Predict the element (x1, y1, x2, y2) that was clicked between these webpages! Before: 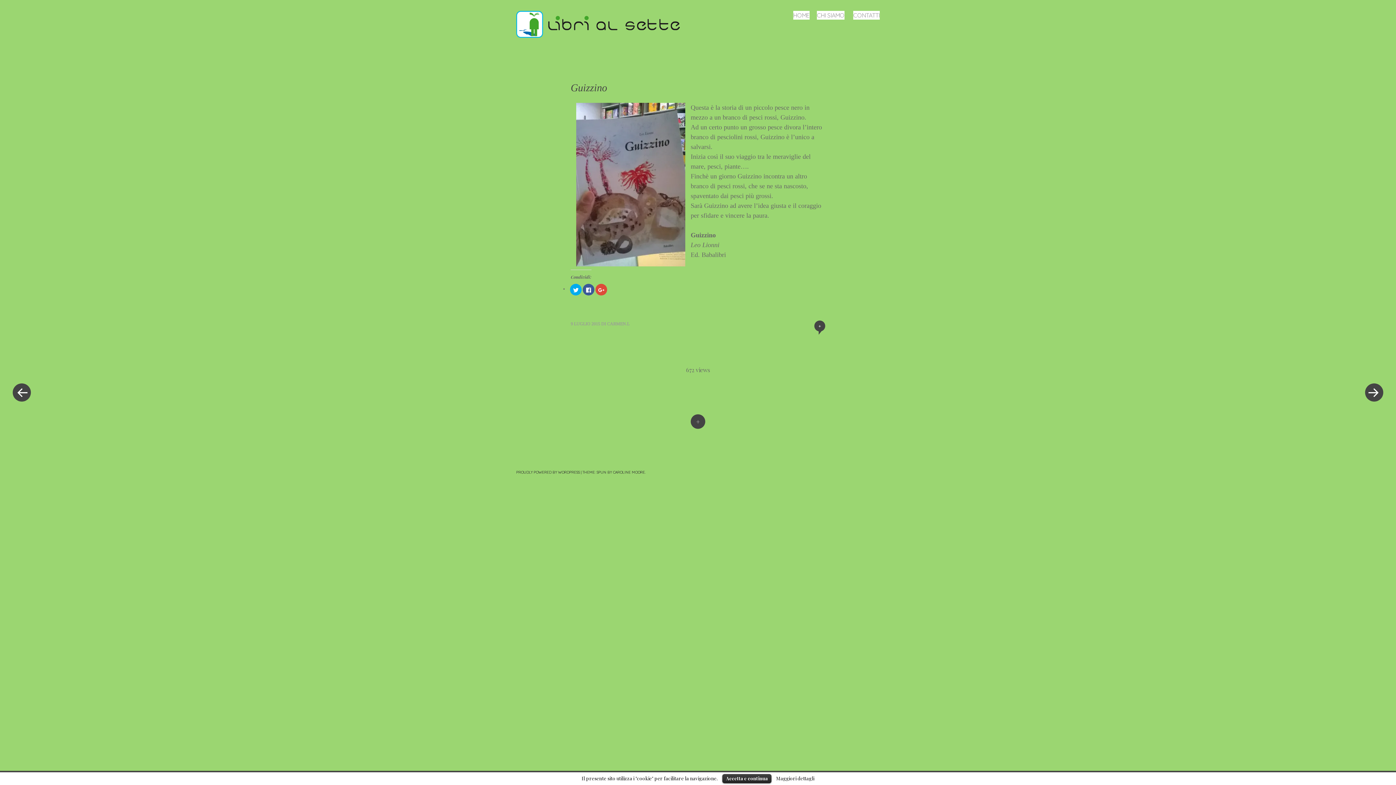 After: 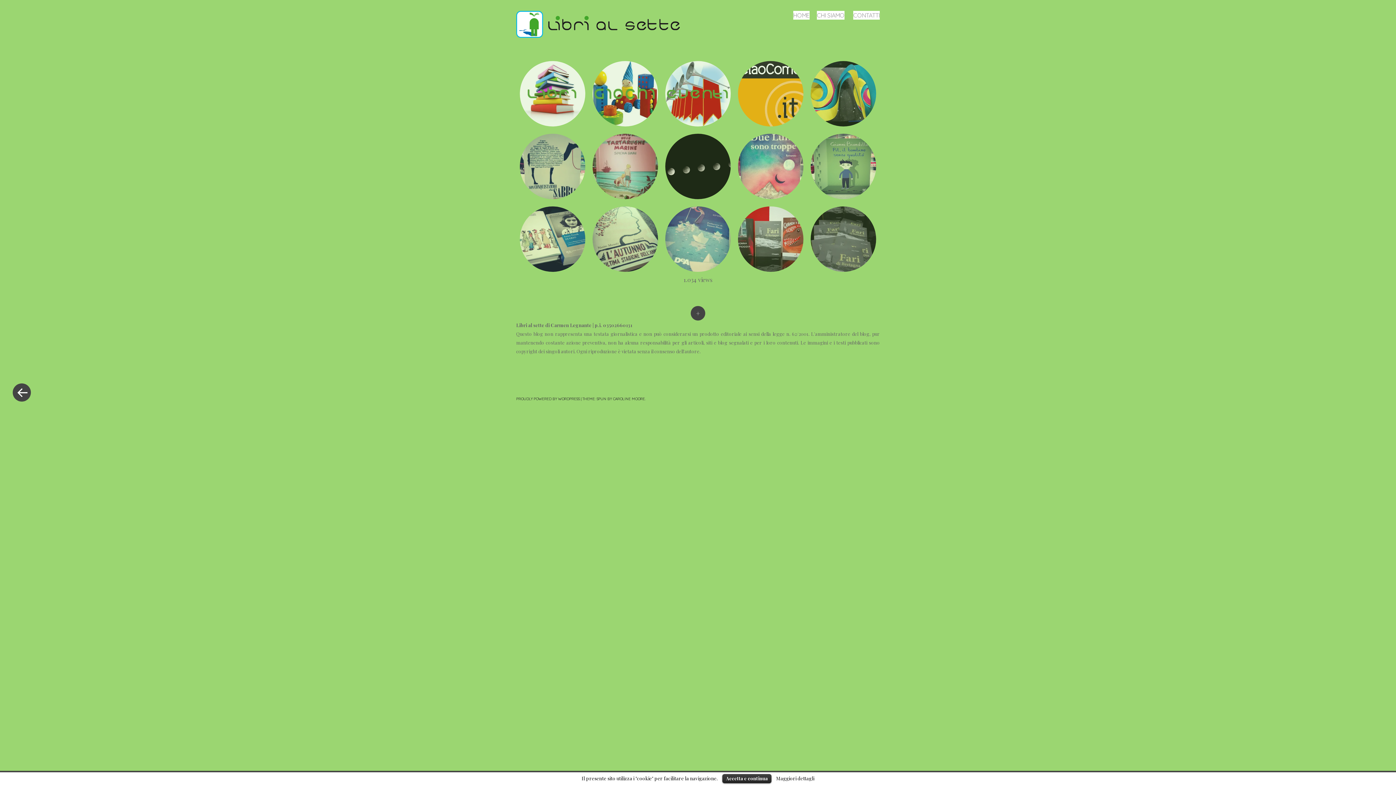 Action: label: HOME bbox: (793, 10, 809, 19)